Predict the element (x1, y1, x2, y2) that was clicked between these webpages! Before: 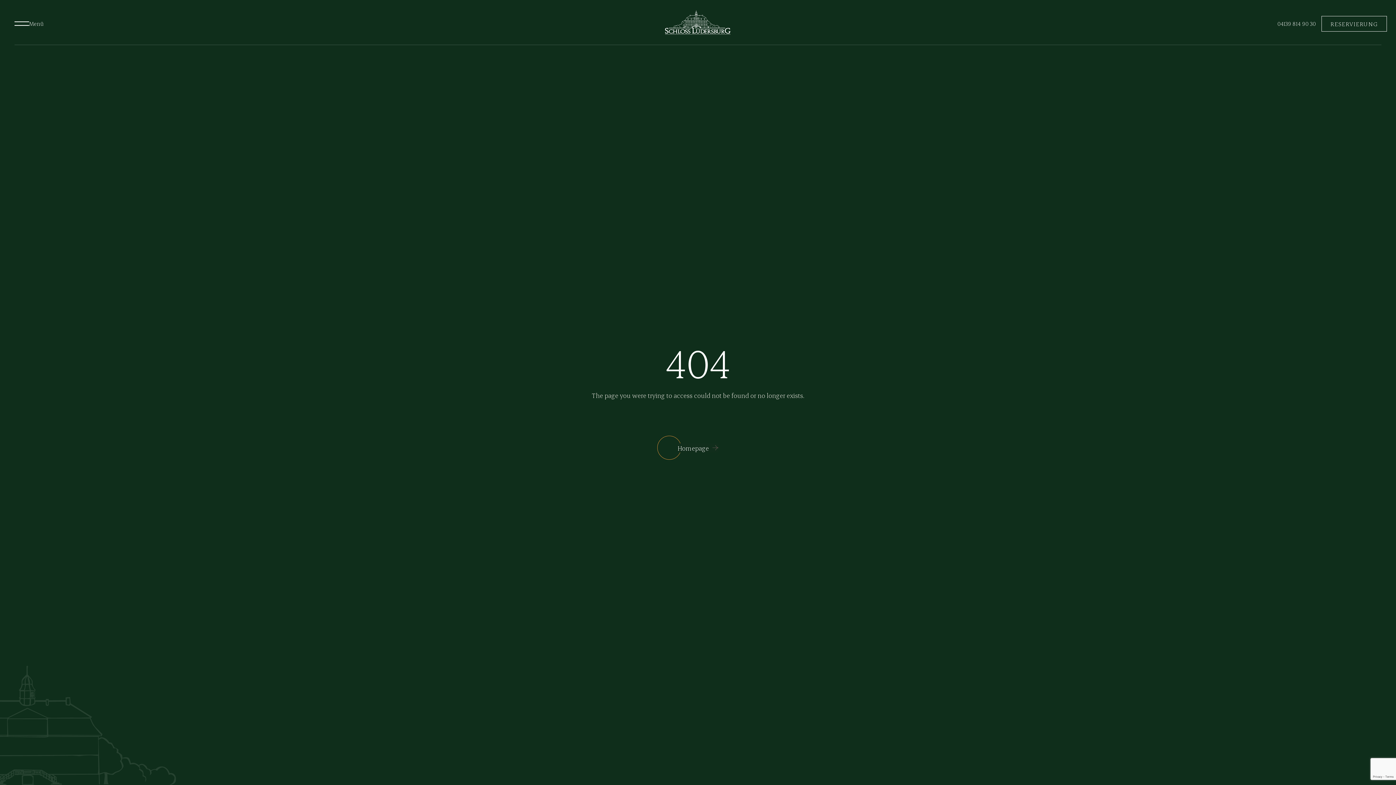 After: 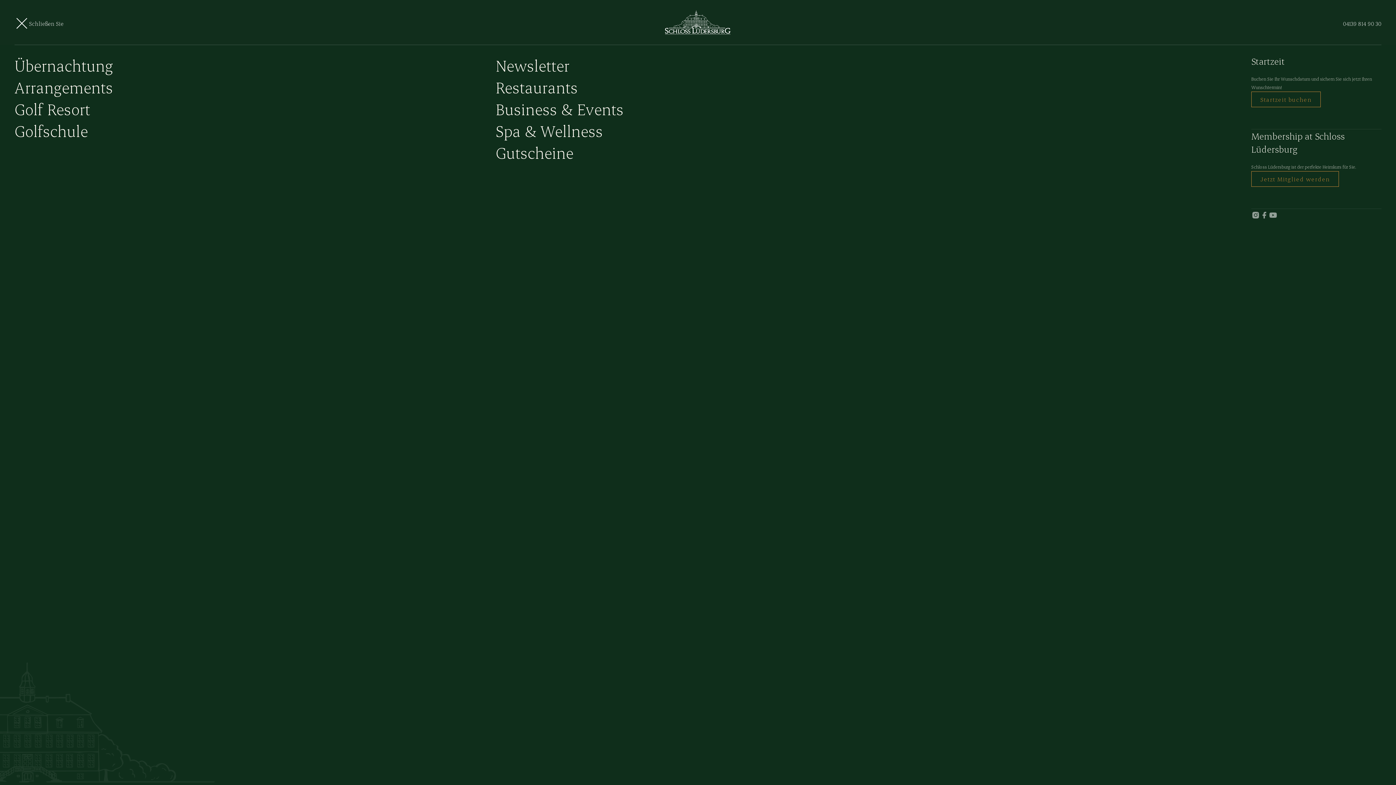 Action: label: Menü bbox: (14, 16, 43, 30)